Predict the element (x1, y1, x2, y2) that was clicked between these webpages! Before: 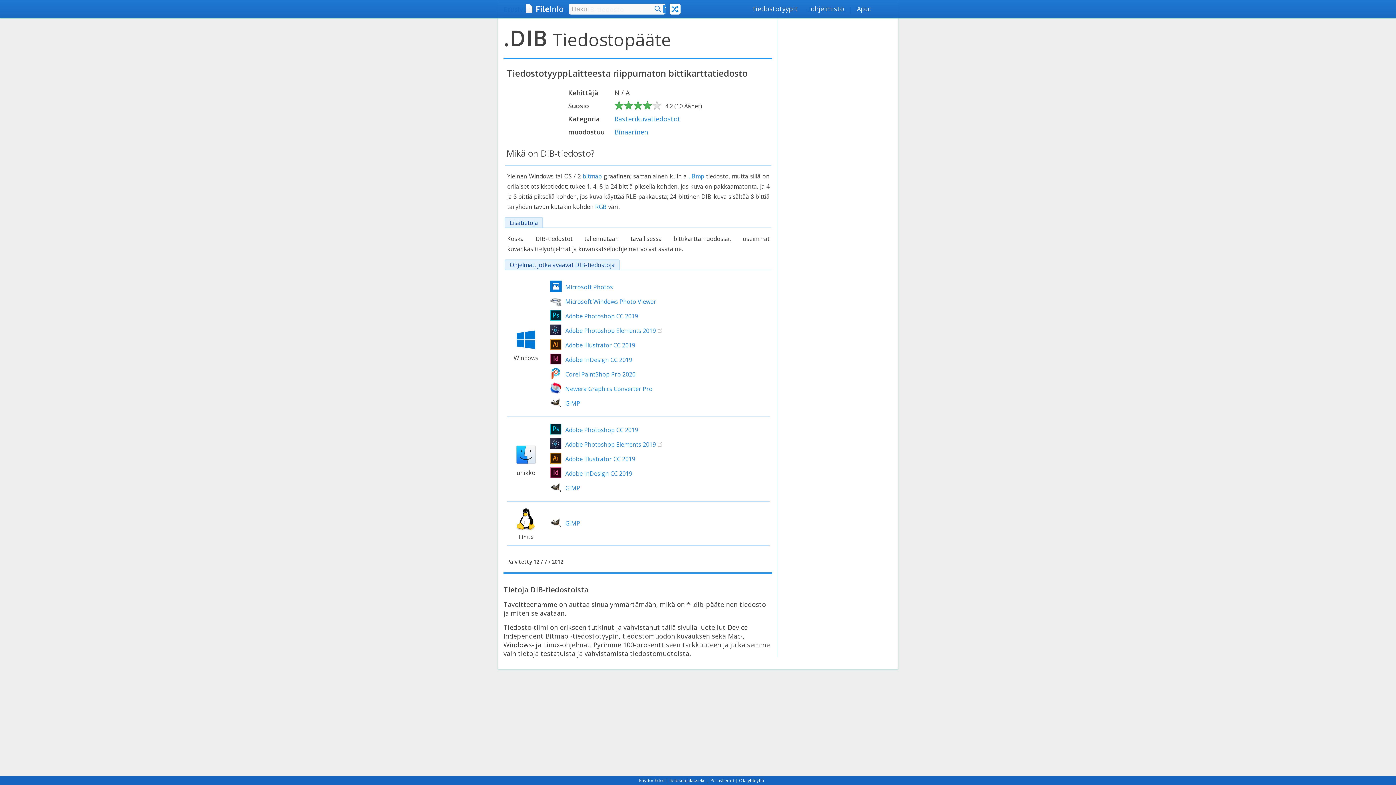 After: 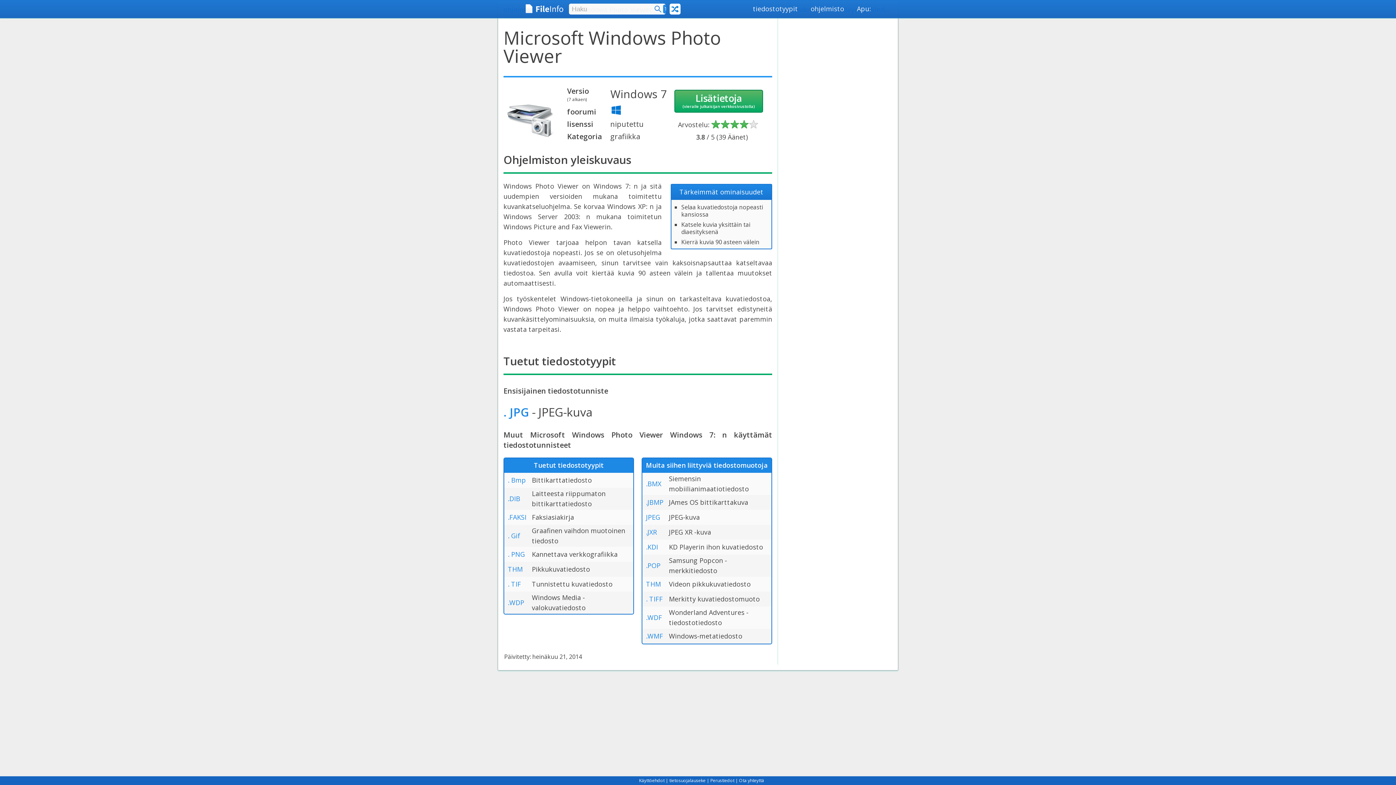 Action: label: Microsoft Windows Photo Viewer bbox: (565, 297, 656, 305)